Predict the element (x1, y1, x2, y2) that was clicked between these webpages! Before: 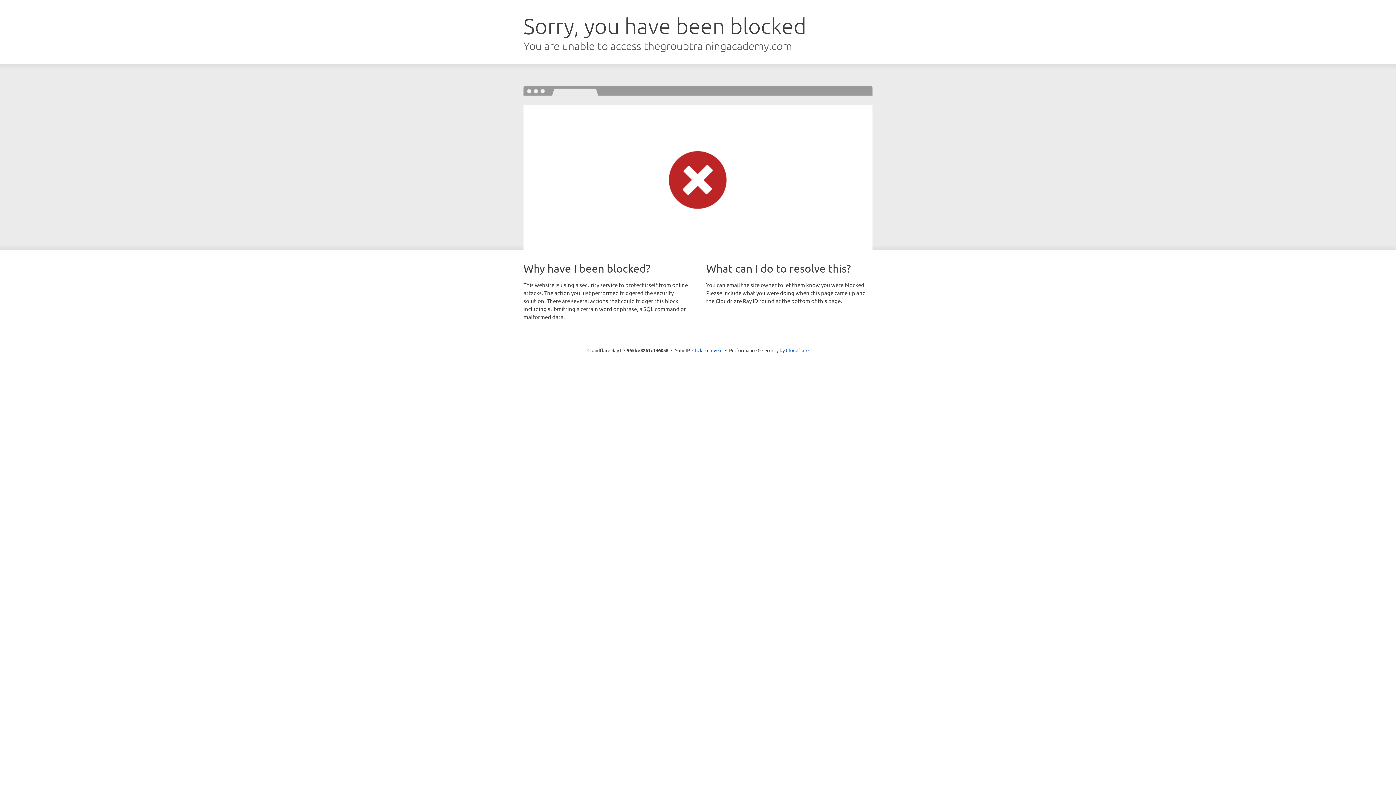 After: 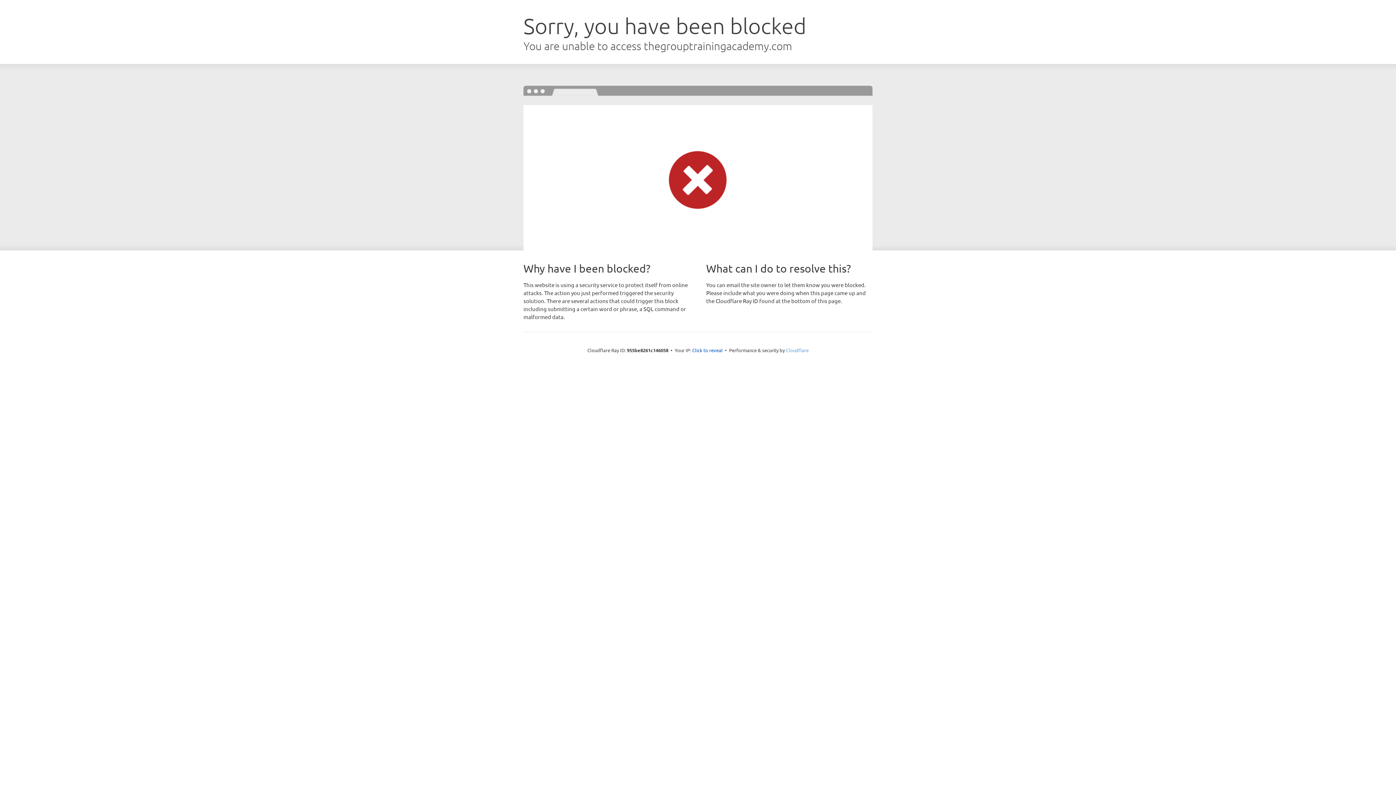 Action: bbox: (786, 347, 808, 353) label: Cloudflare